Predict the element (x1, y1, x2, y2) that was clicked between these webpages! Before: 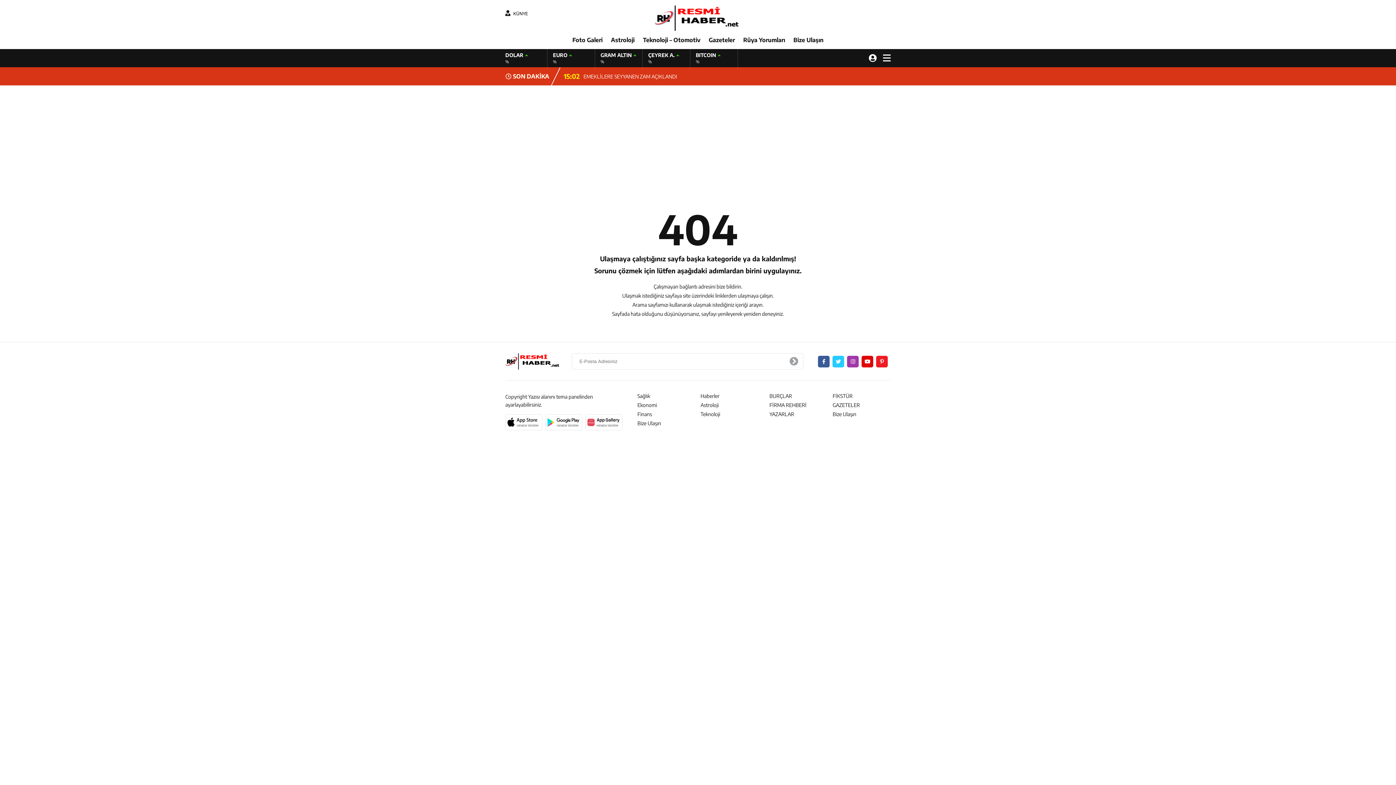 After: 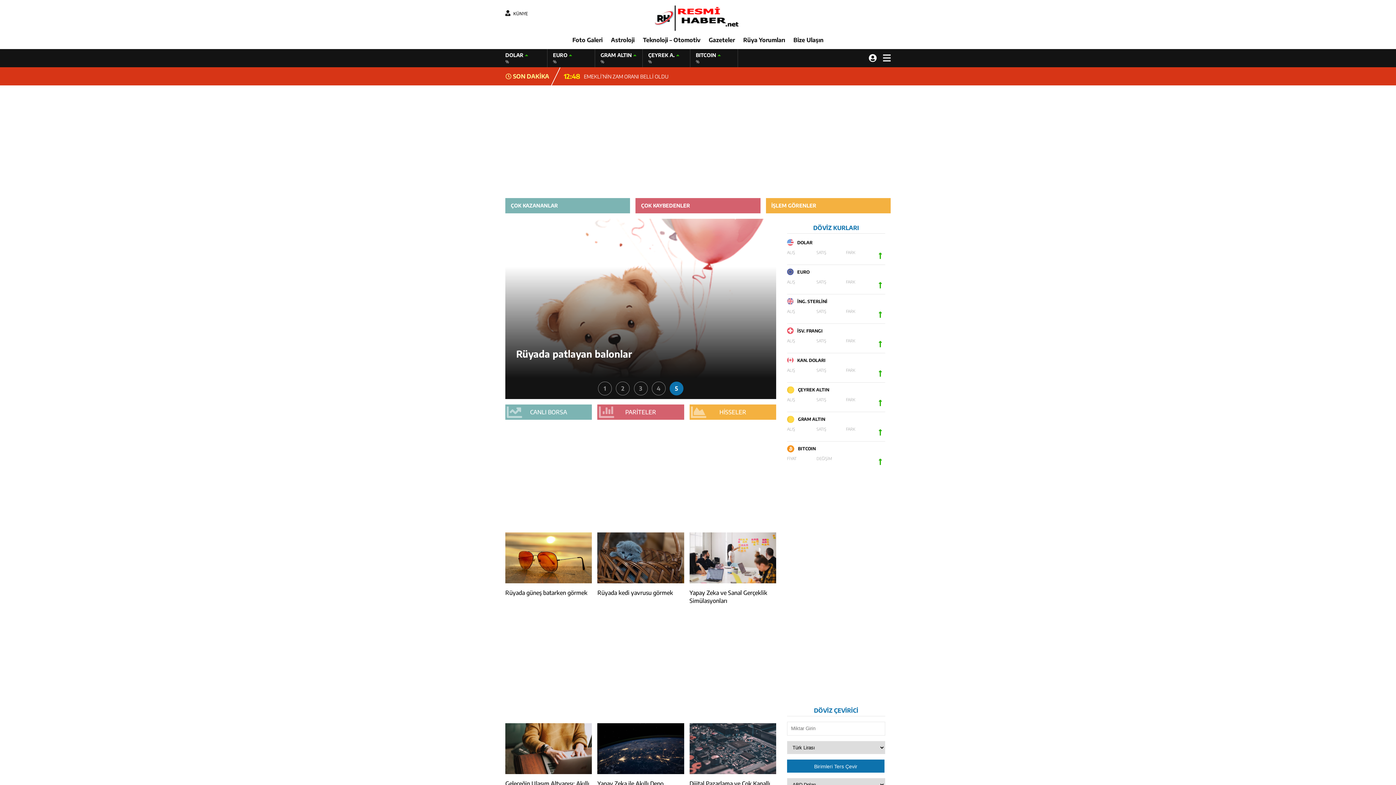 Action: label: Finans bbox: (637, 411, 652, 417)